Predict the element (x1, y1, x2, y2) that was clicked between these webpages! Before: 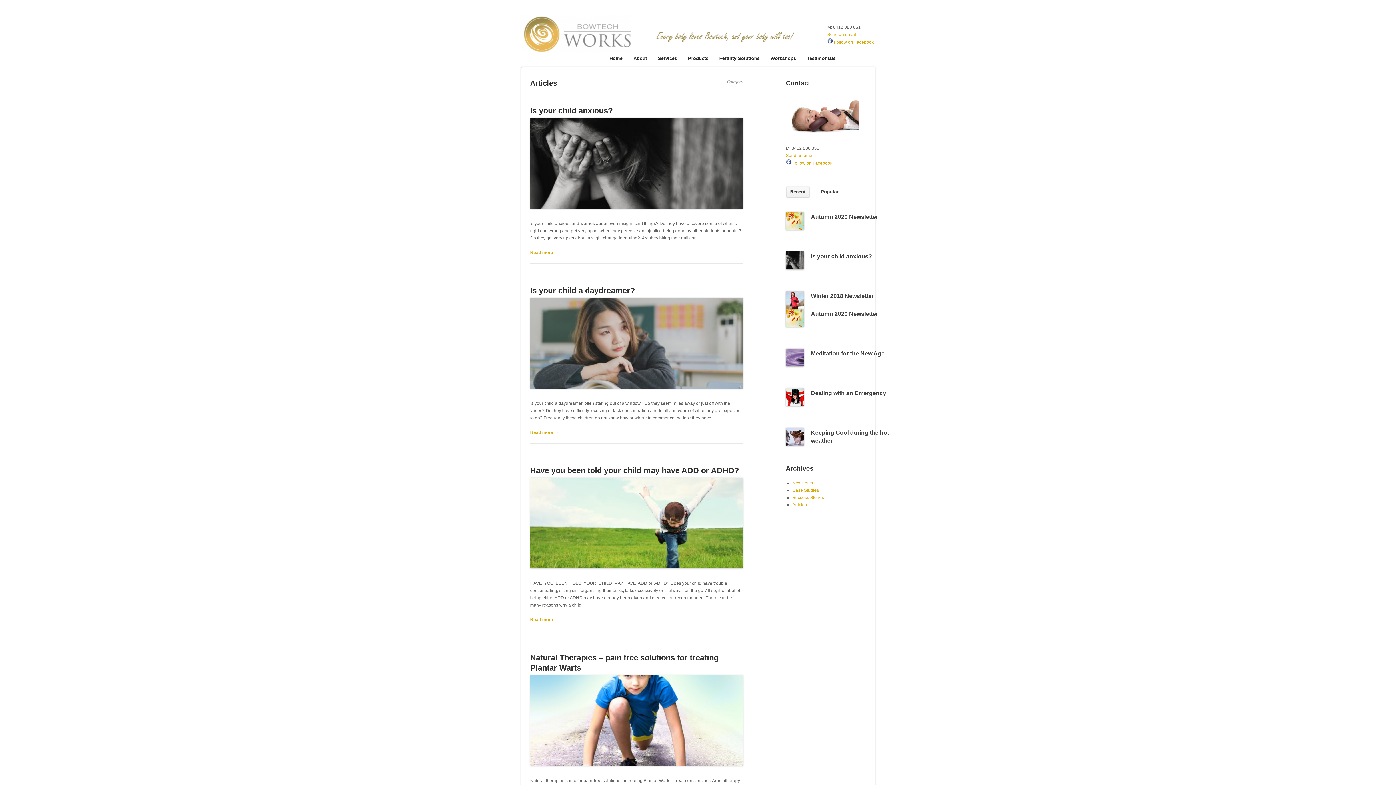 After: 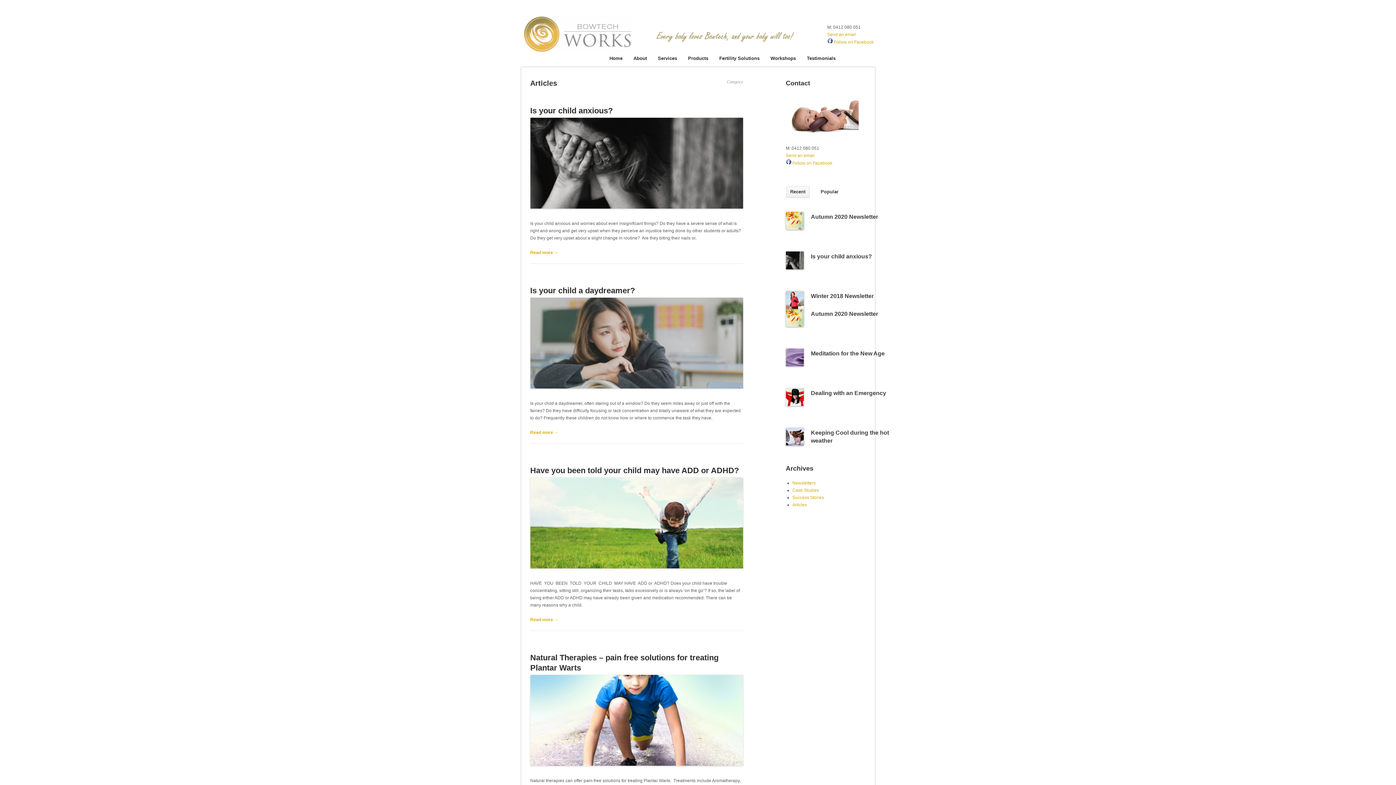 Action: label: Popular bbox: (820, 189, 843, 194)